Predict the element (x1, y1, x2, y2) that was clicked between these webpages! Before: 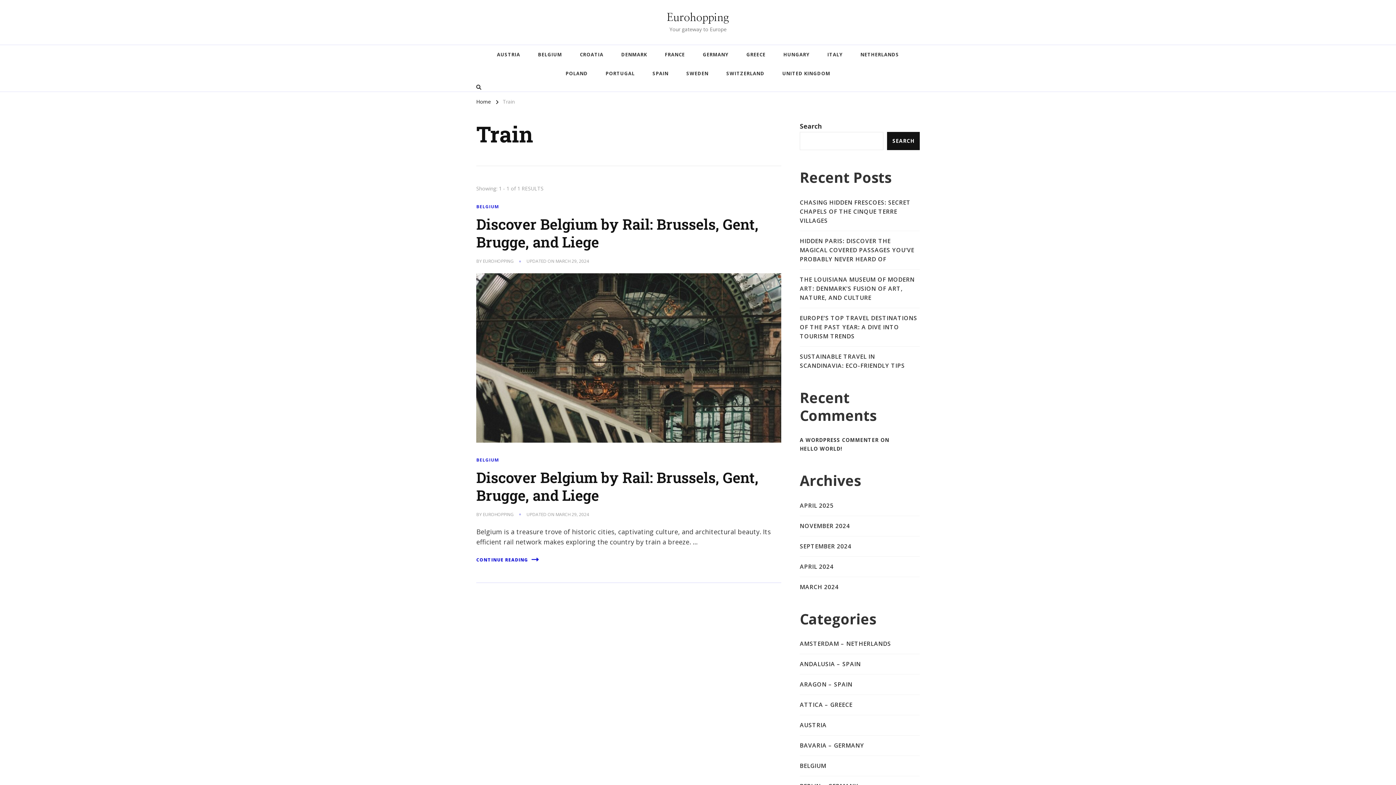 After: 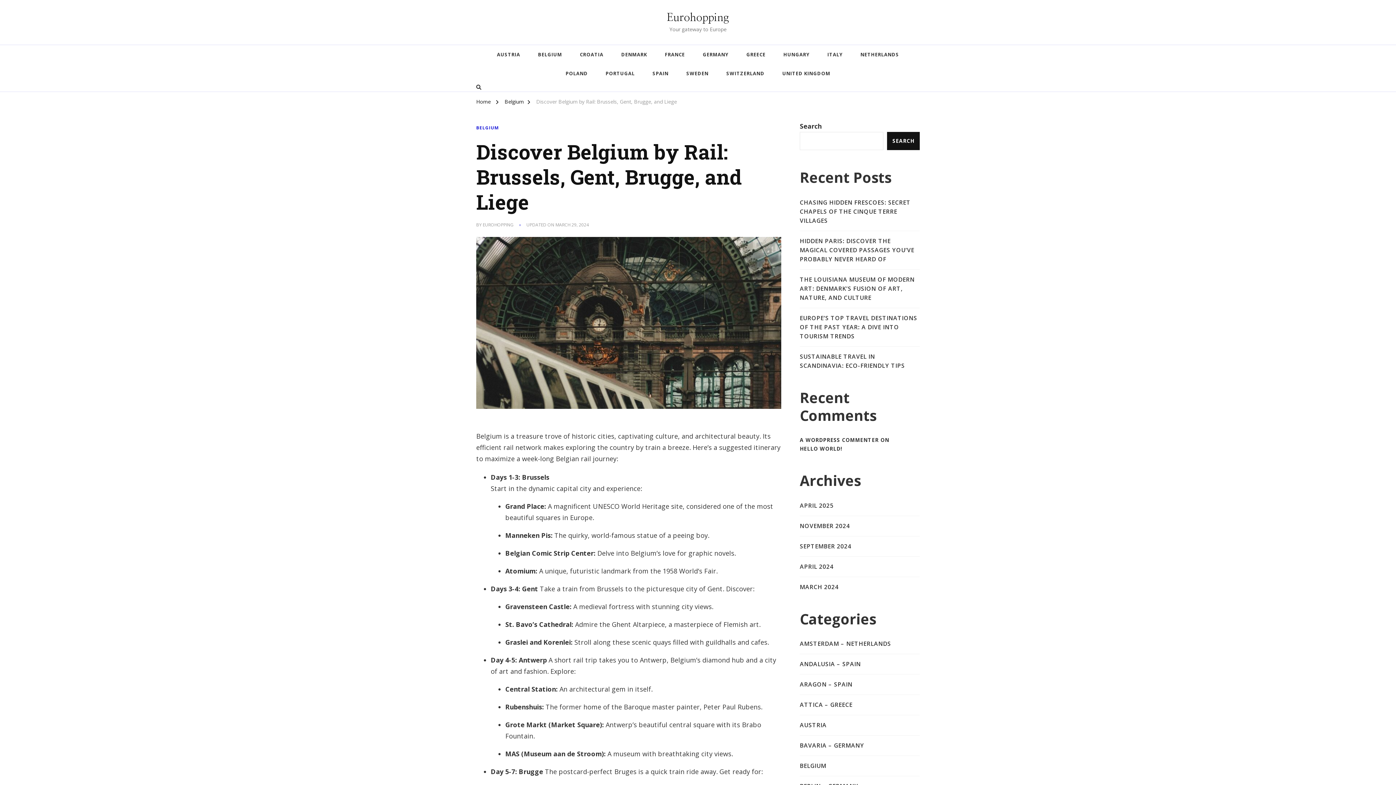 Action: bbox: (555, 511, 589, 517) label: MARCH 29, 2024